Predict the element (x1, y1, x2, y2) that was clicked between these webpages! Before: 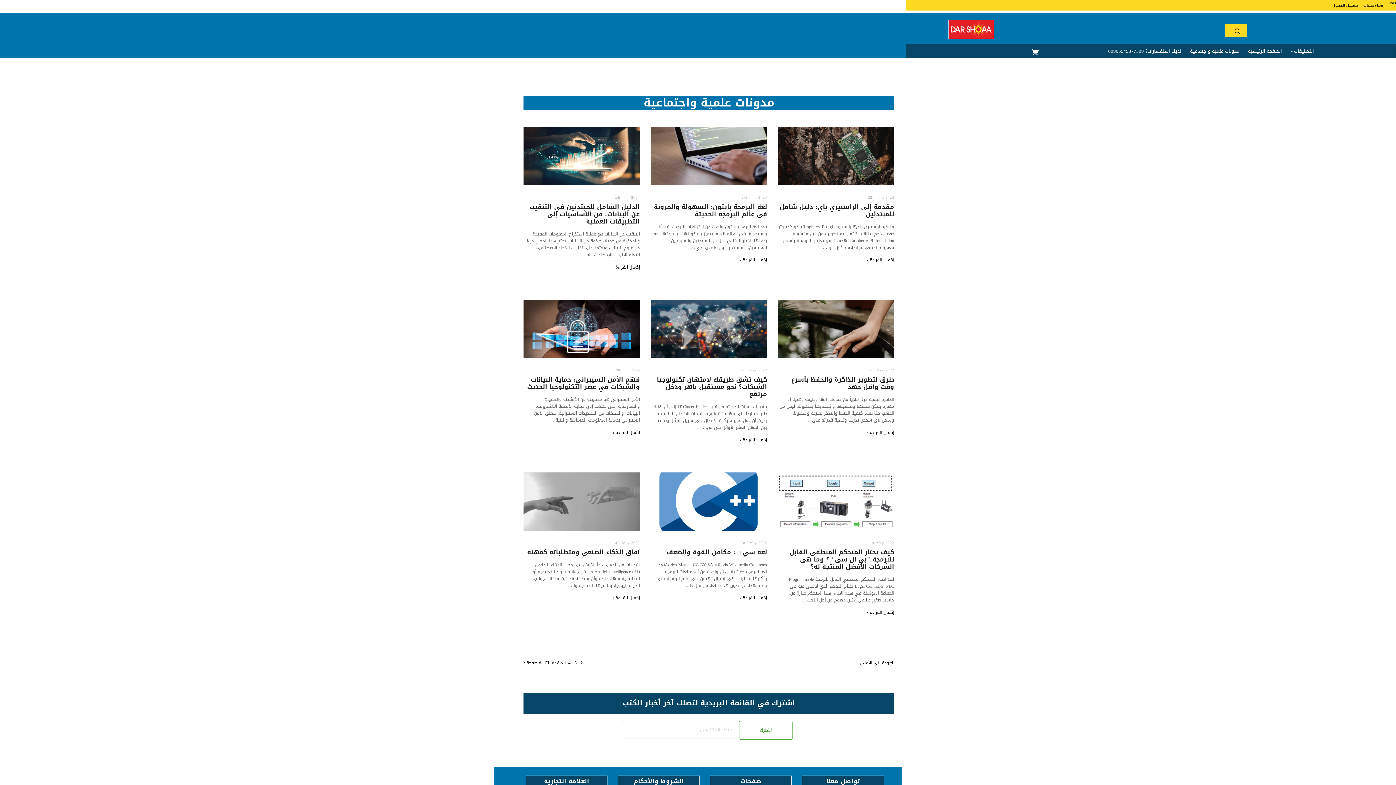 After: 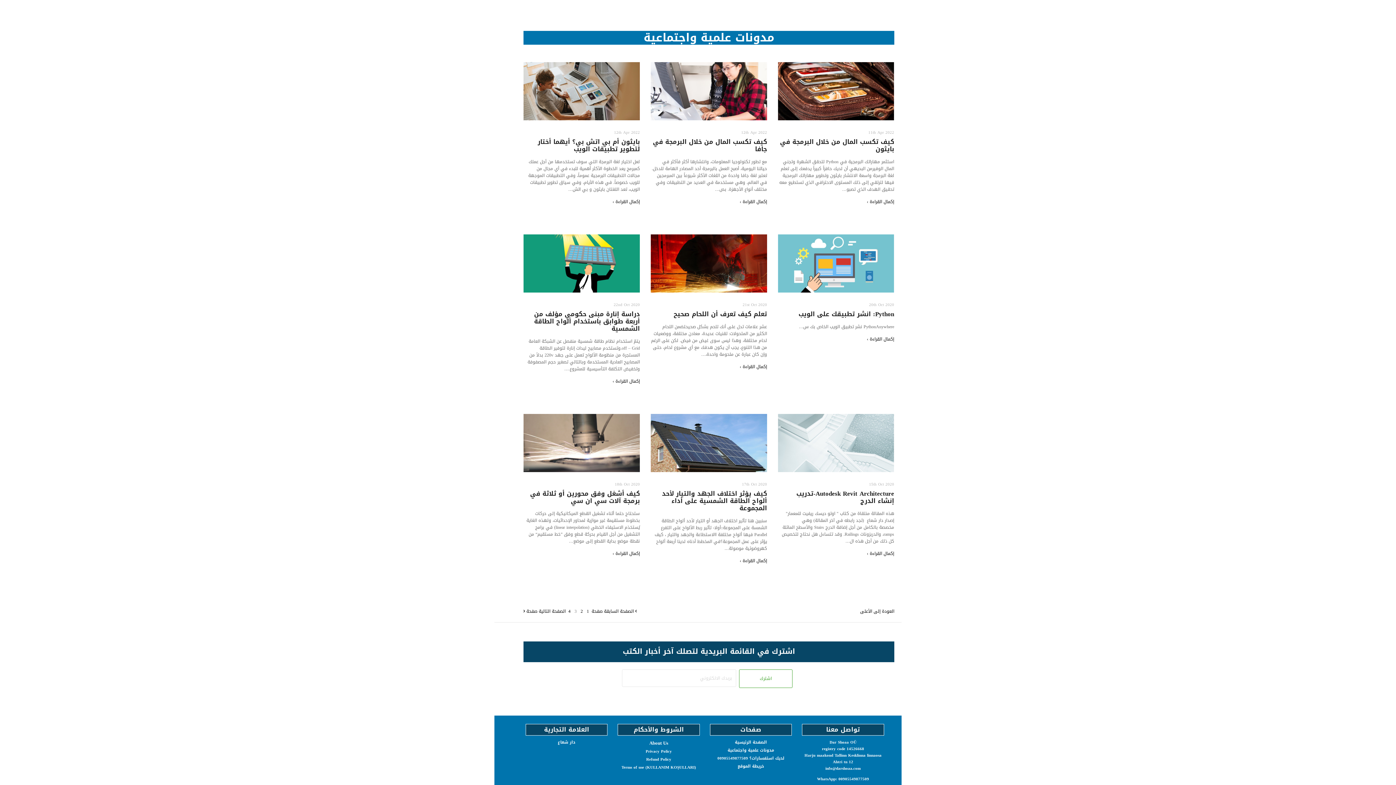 Action: label: 3 bbox: (574, 659, 576, 666)